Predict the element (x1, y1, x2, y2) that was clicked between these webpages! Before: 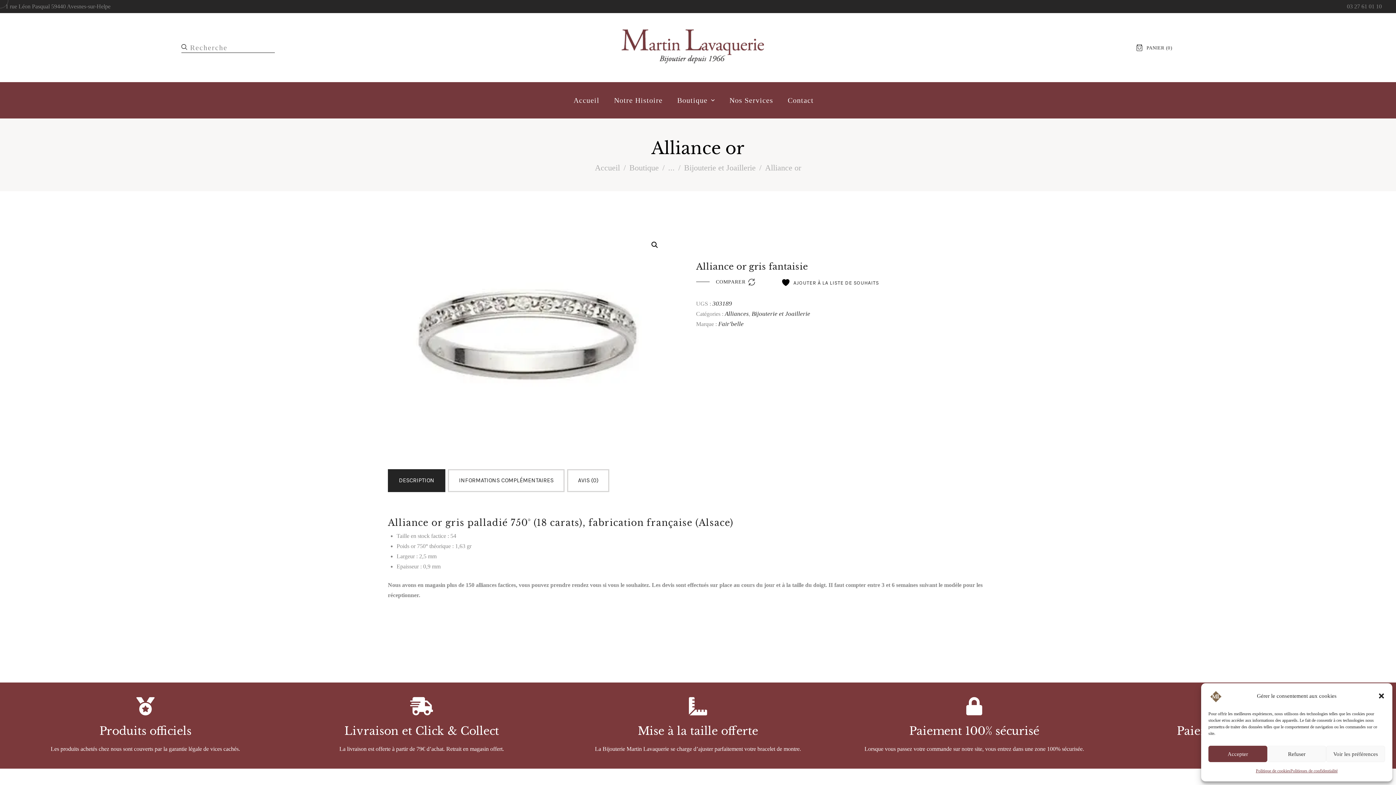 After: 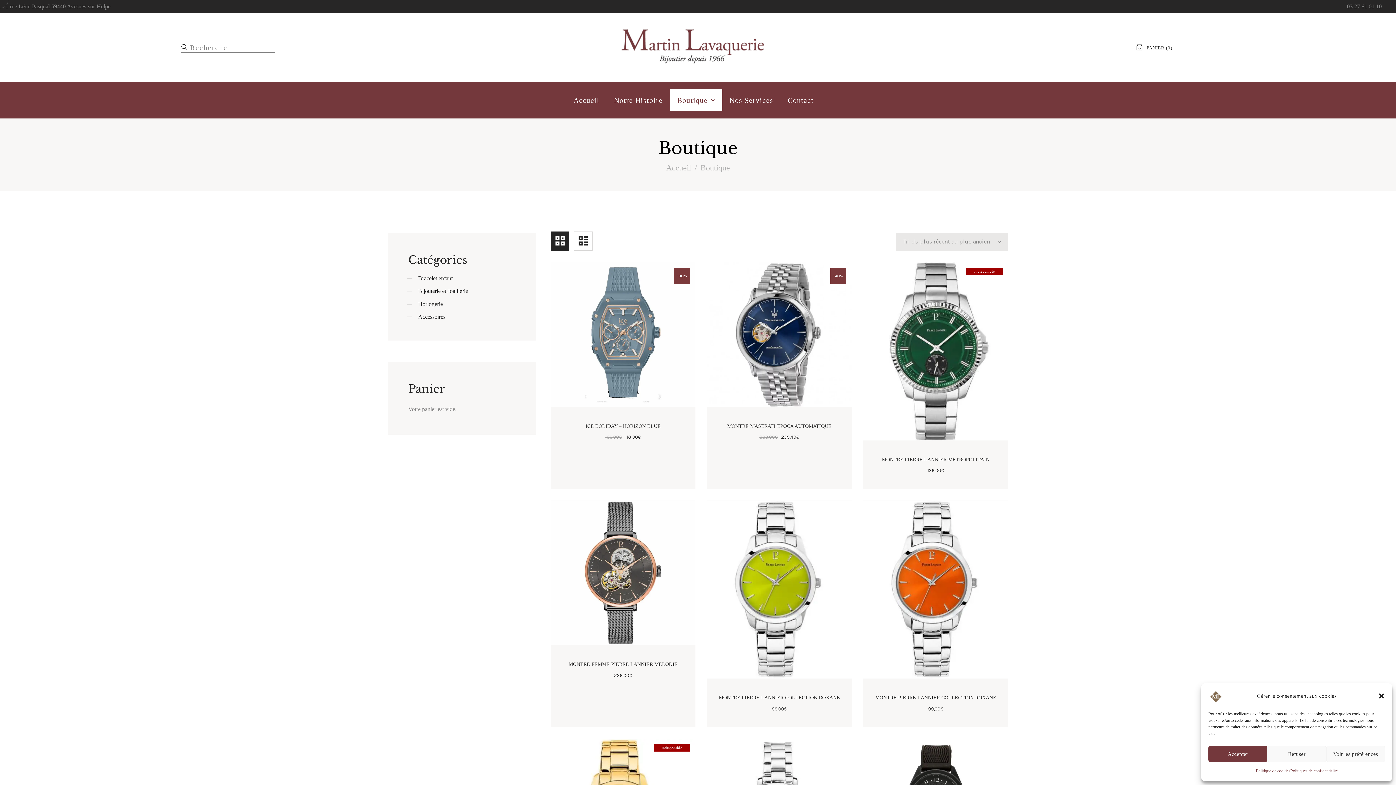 Action: bbox: (629, 163, 658, 172) label: Boutique